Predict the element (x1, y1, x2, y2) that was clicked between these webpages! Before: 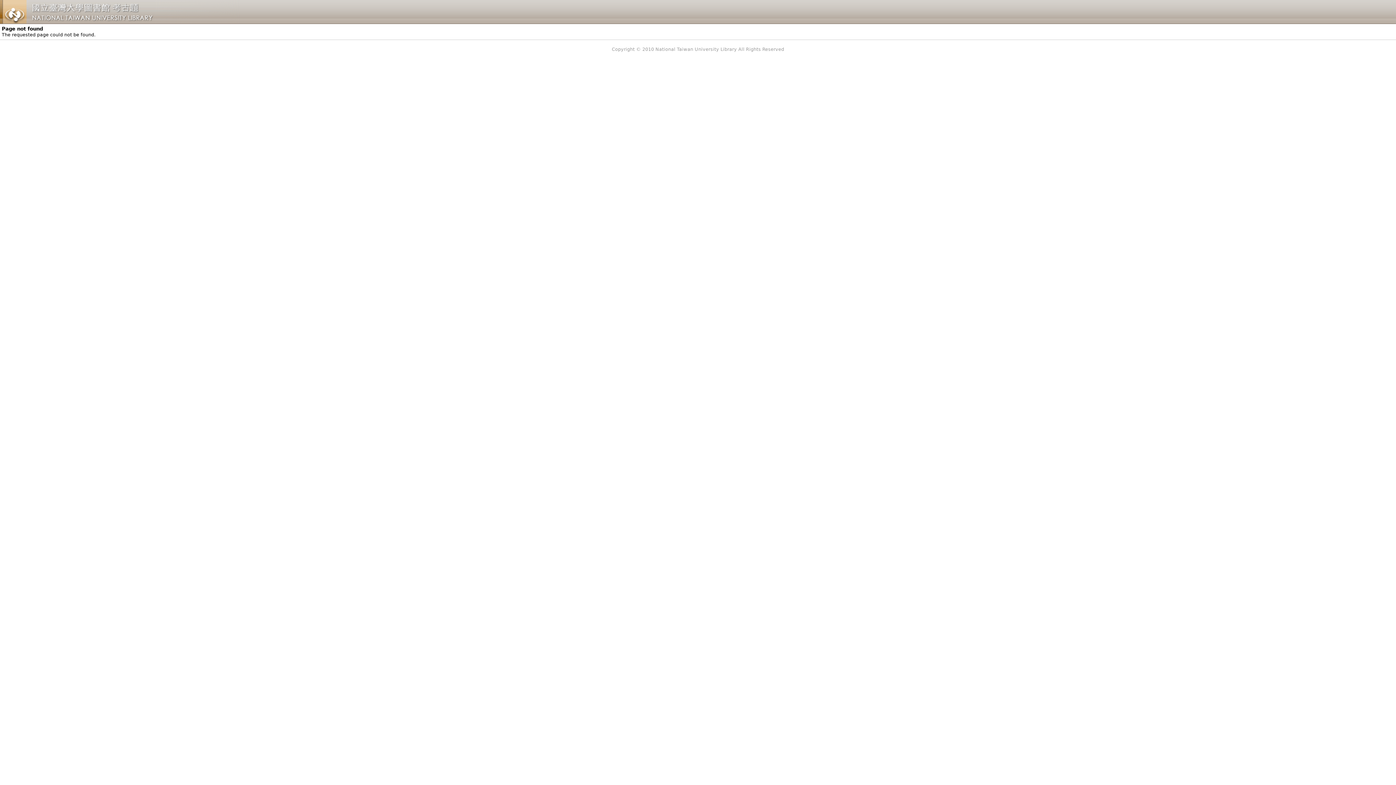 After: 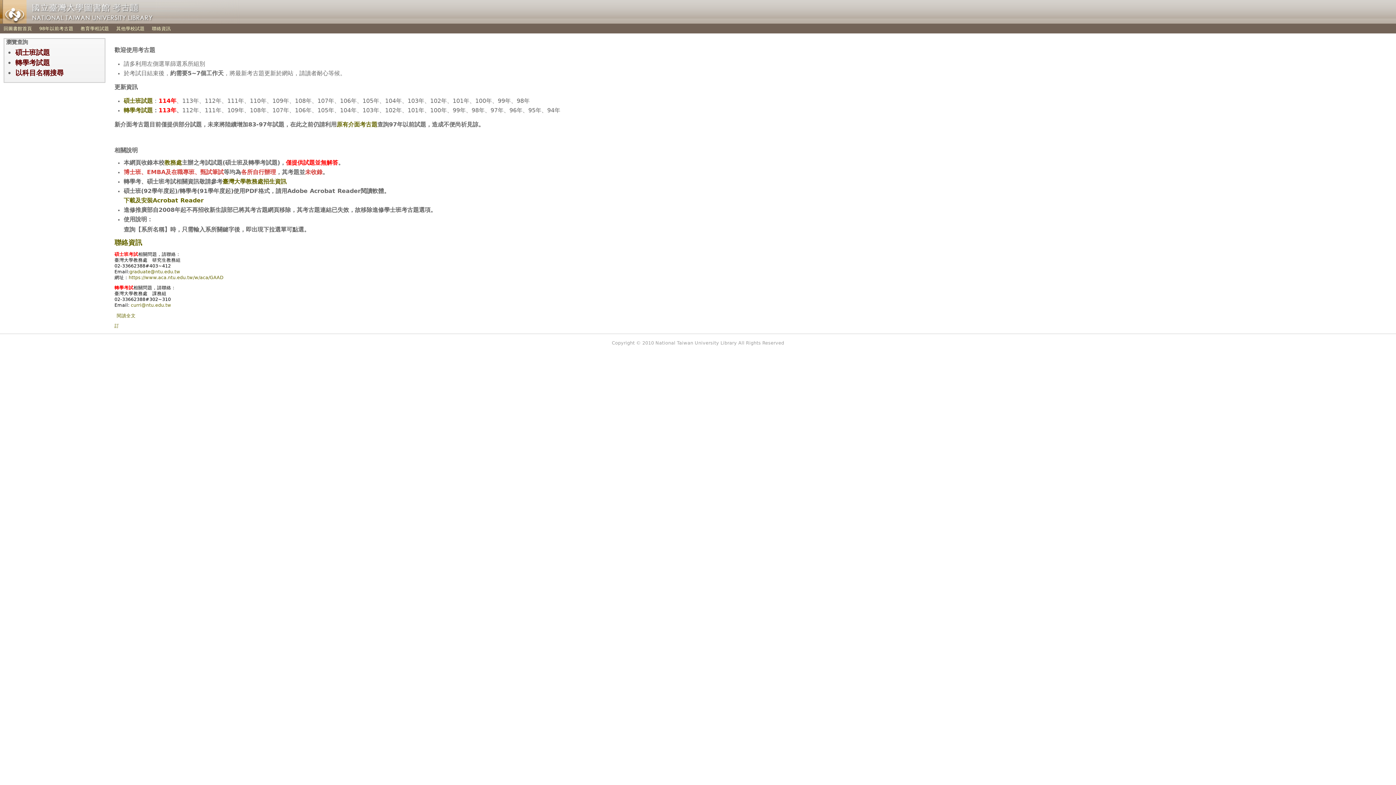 Action: bbox: (0, 0, 254, 24)